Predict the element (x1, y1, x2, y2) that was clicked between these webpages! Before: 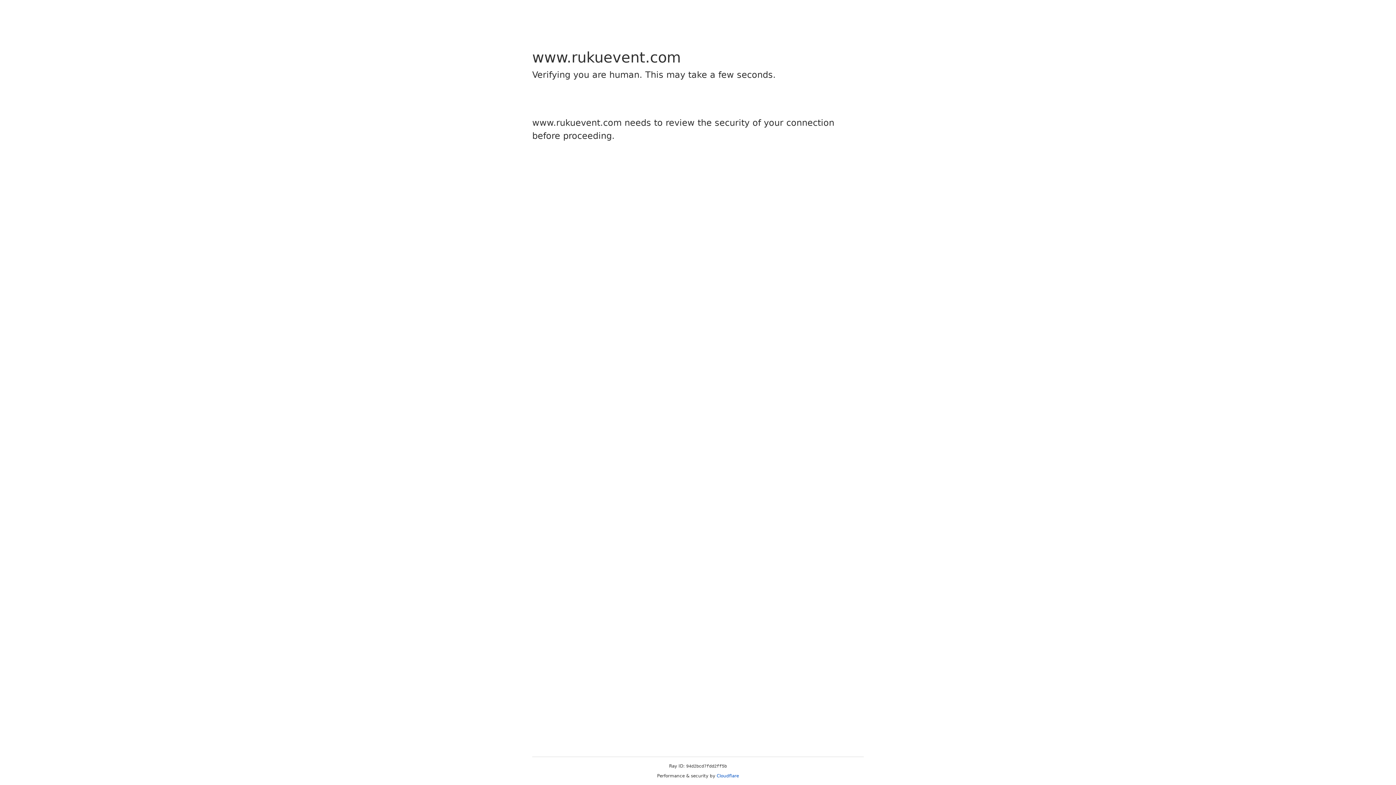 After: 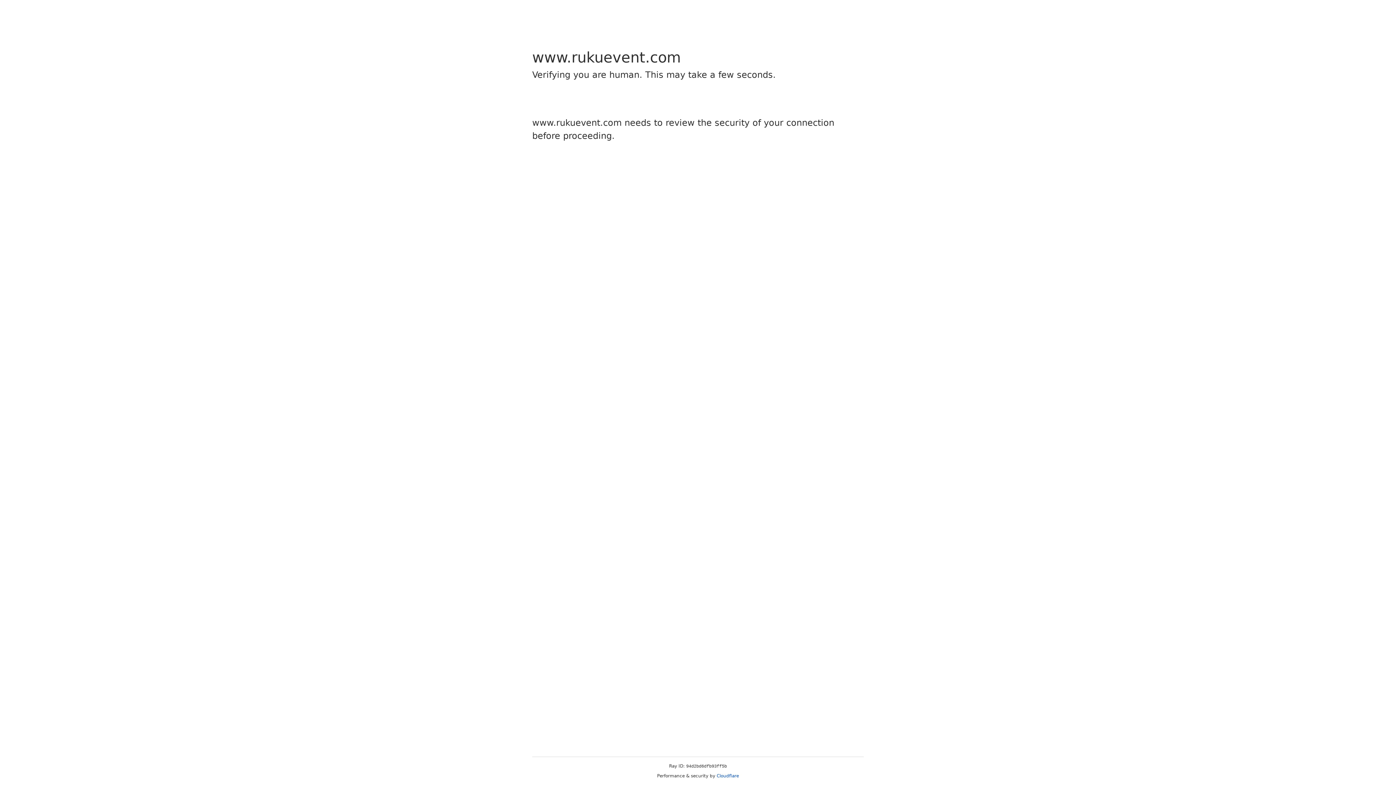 Action: label: Cloudflare bbox: (716, 773, 739, 778)